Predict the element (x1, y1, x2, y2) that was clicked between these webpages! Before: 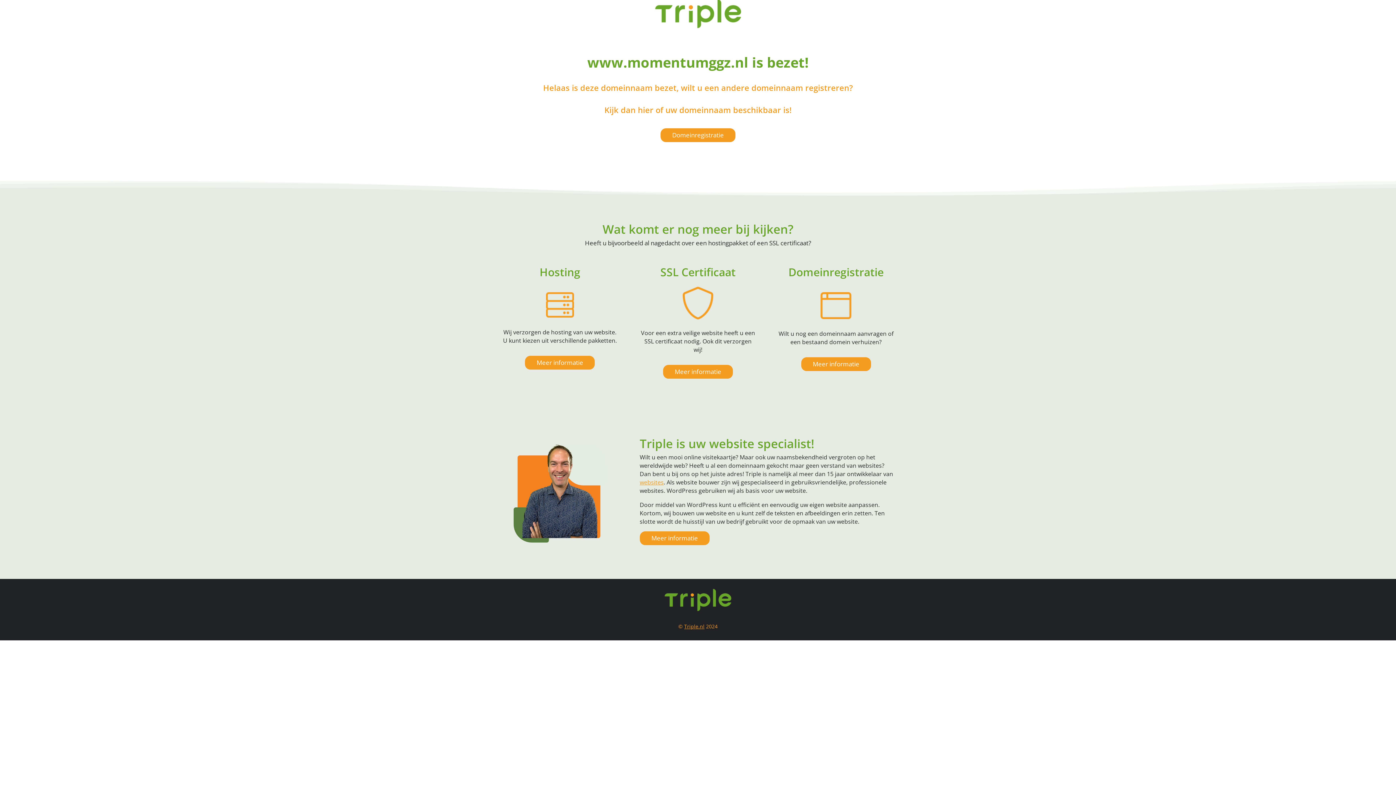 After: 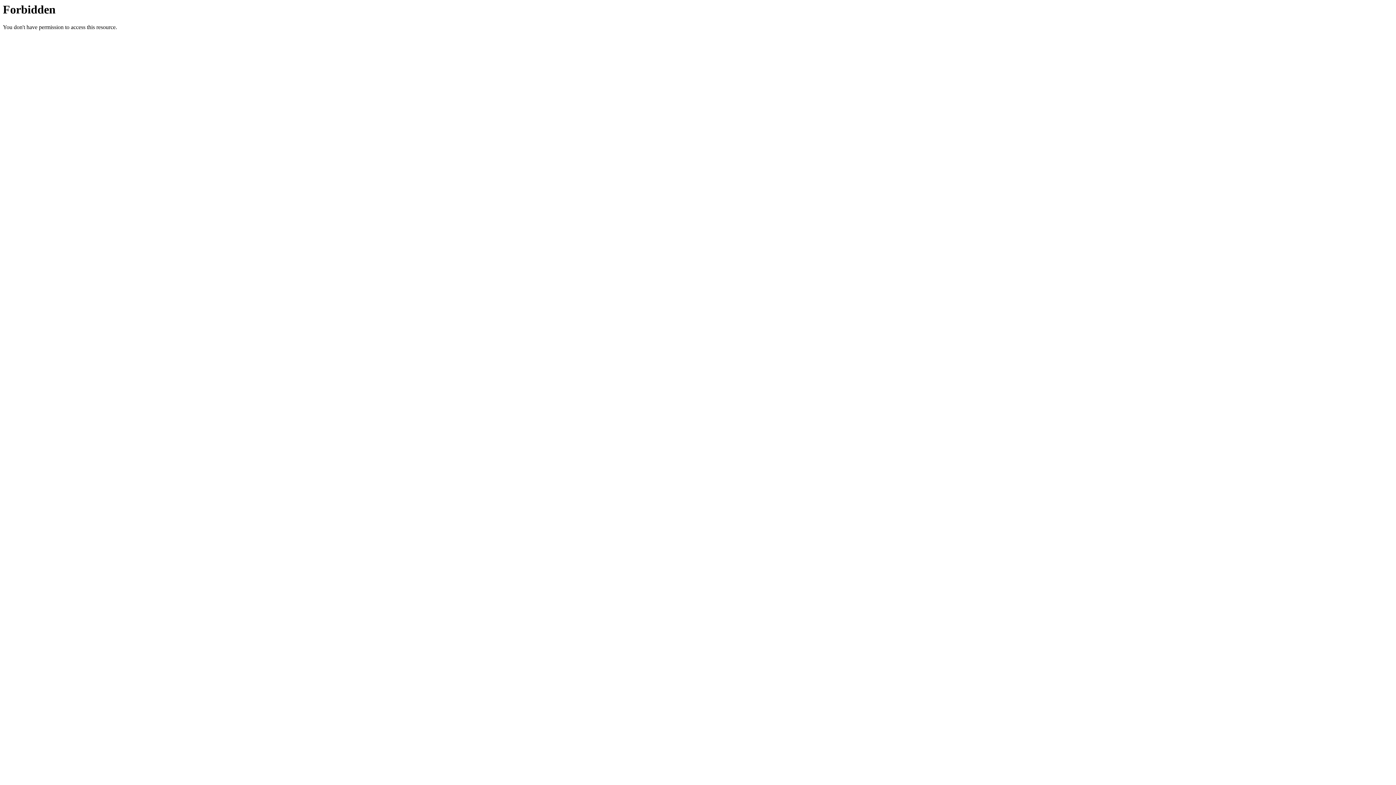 Action: bbox: (655, 22, 741, 29)